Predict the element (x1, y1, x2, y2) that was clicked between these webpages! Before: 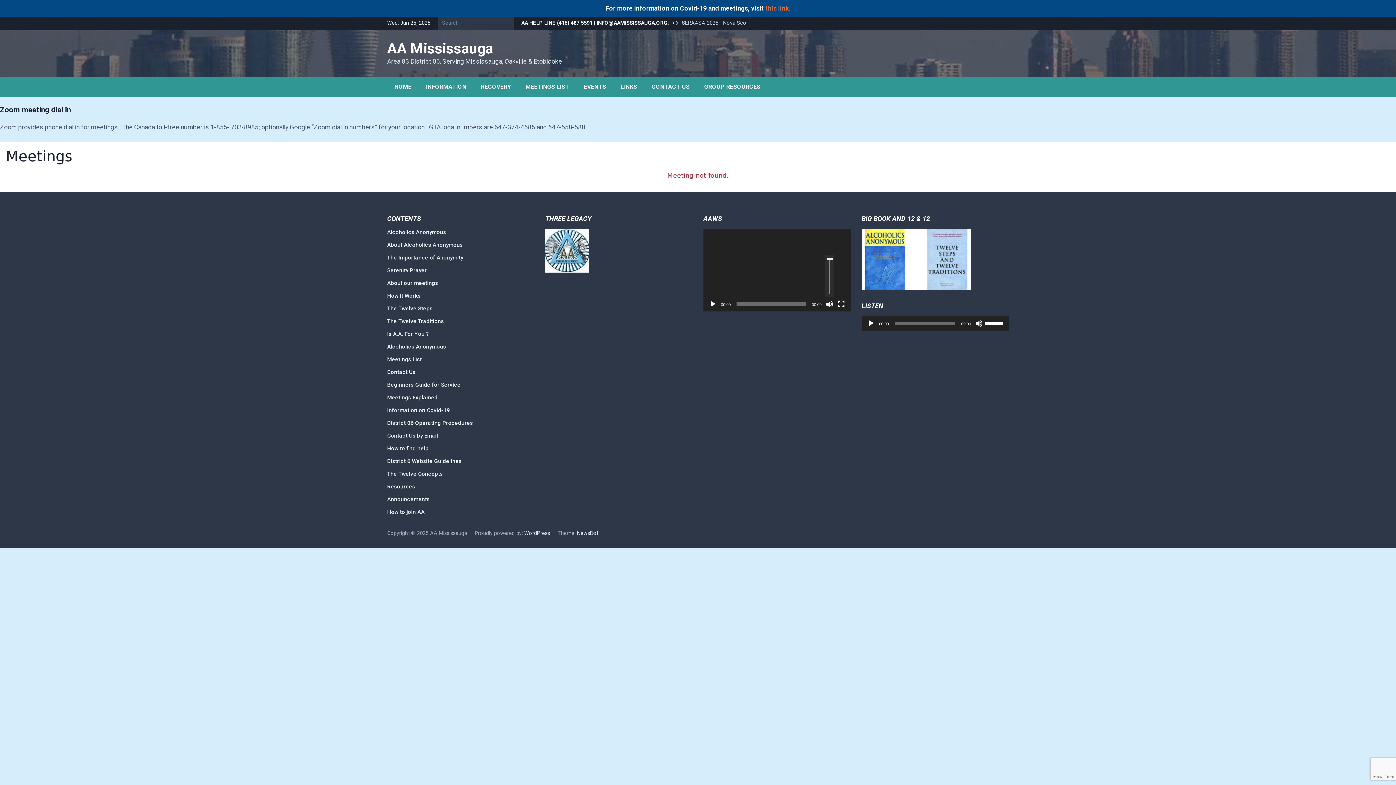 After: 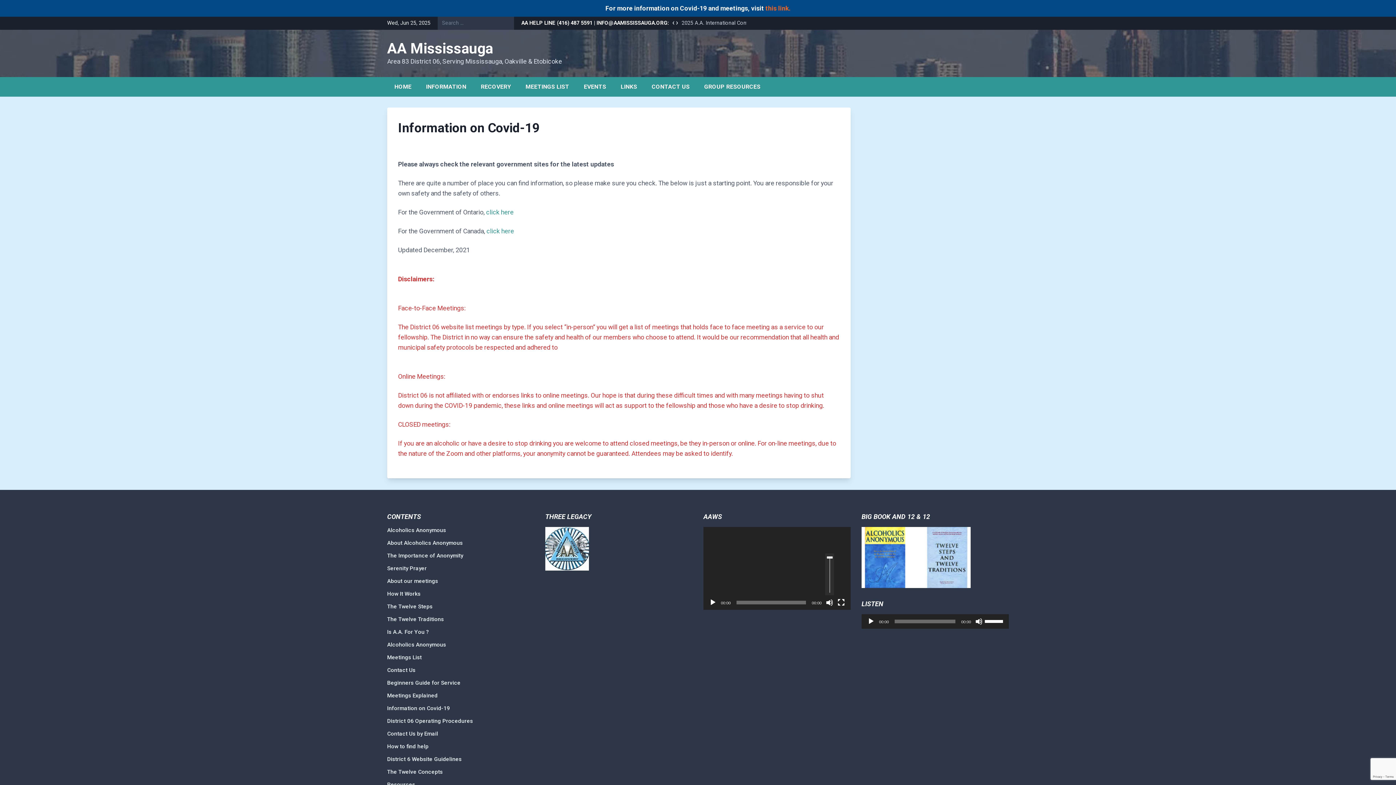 Action: label: Information on Covid-19 bbox: (387, 407, 450, 414)